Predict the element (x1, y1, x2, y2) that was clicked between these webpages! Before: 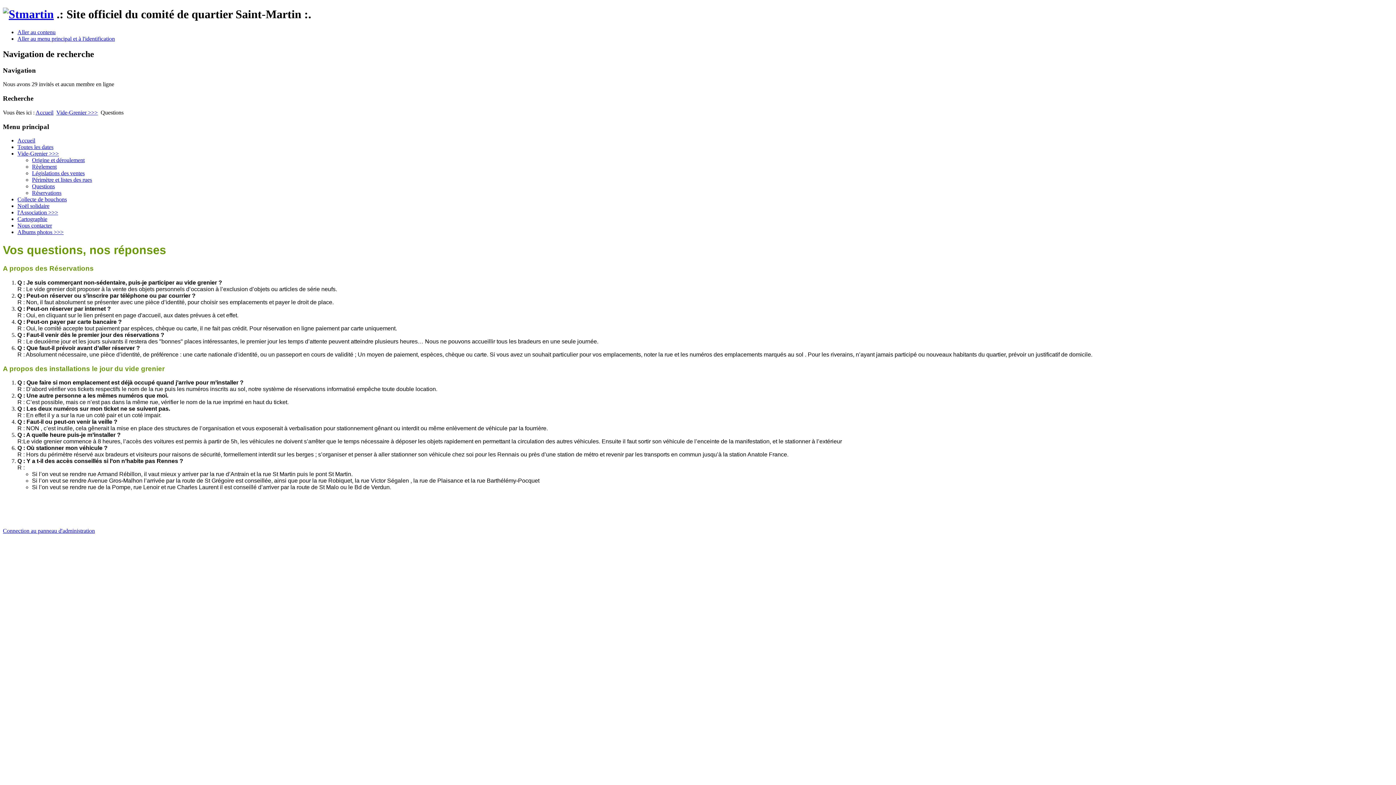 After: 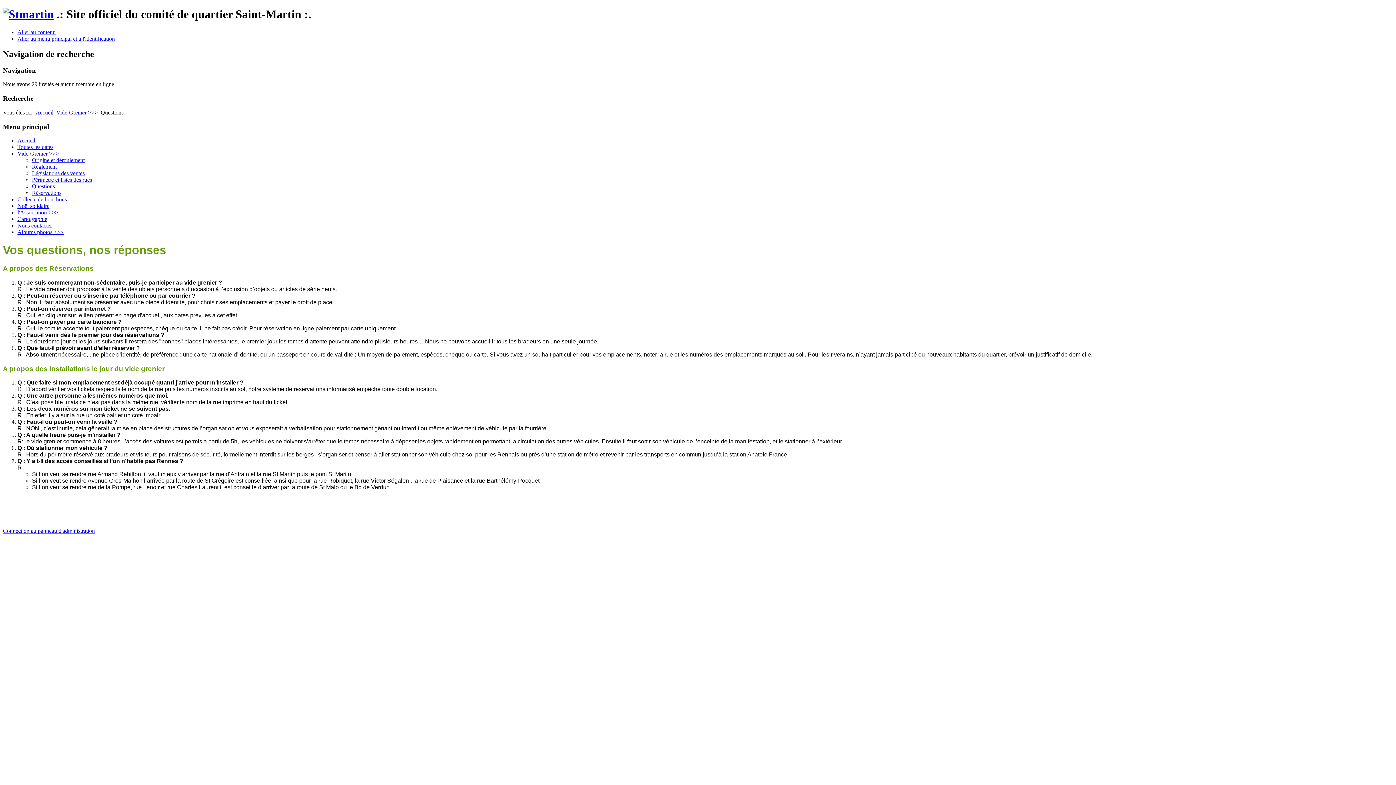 Action: label: Aller au menu principal et à l'identification bbox: (17, 35, 114, 41)